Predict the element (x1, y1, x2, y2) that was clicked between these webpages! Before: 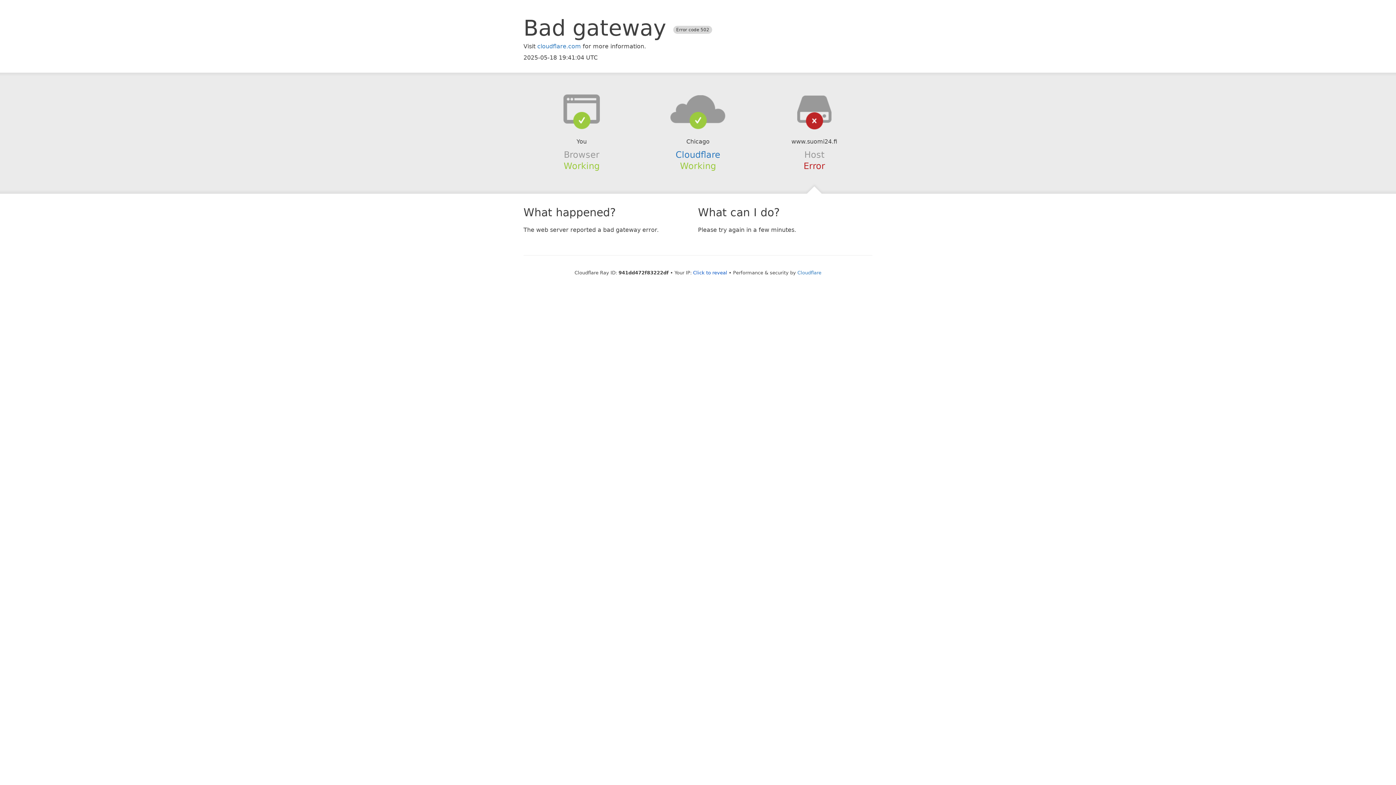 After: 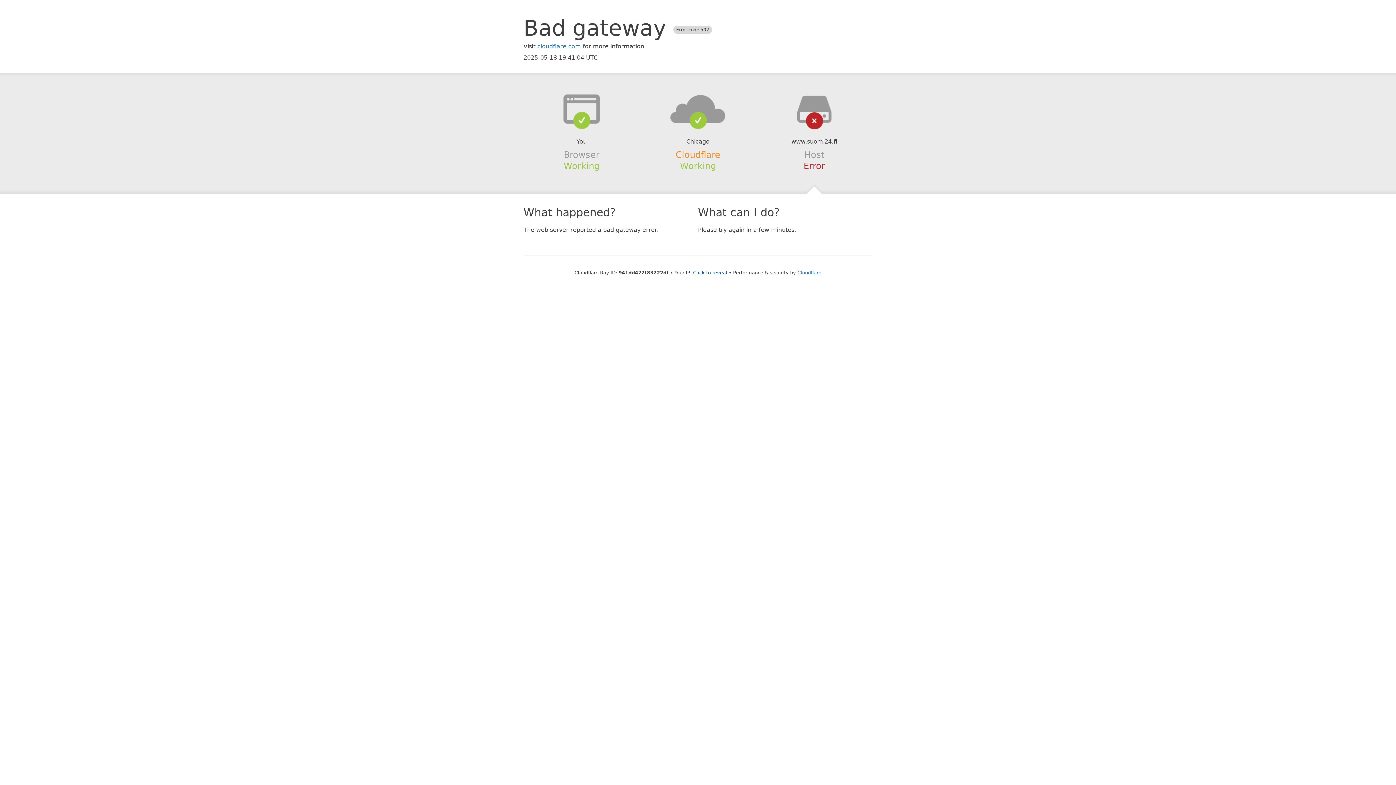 Action: label: Cloudflare bbox: (675, 149, 720, 159)